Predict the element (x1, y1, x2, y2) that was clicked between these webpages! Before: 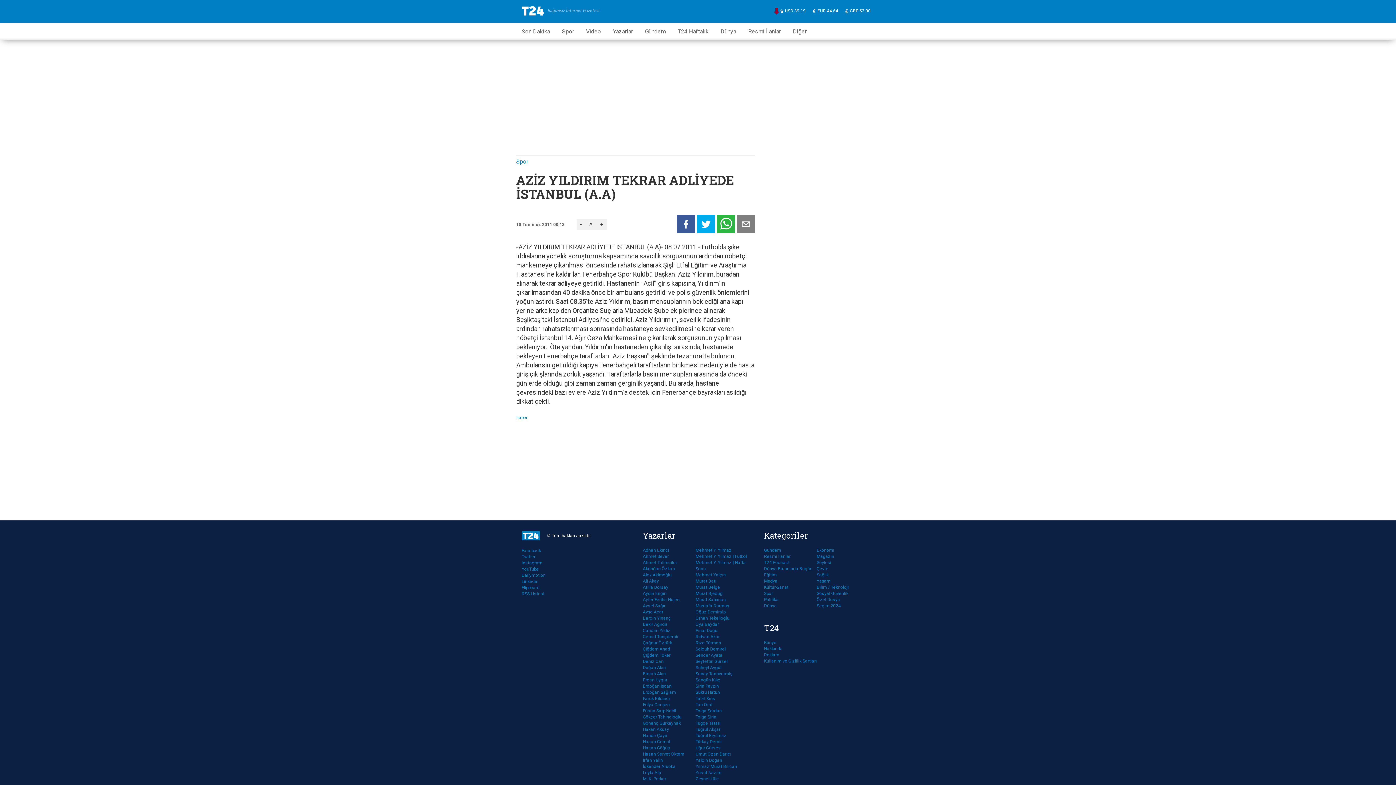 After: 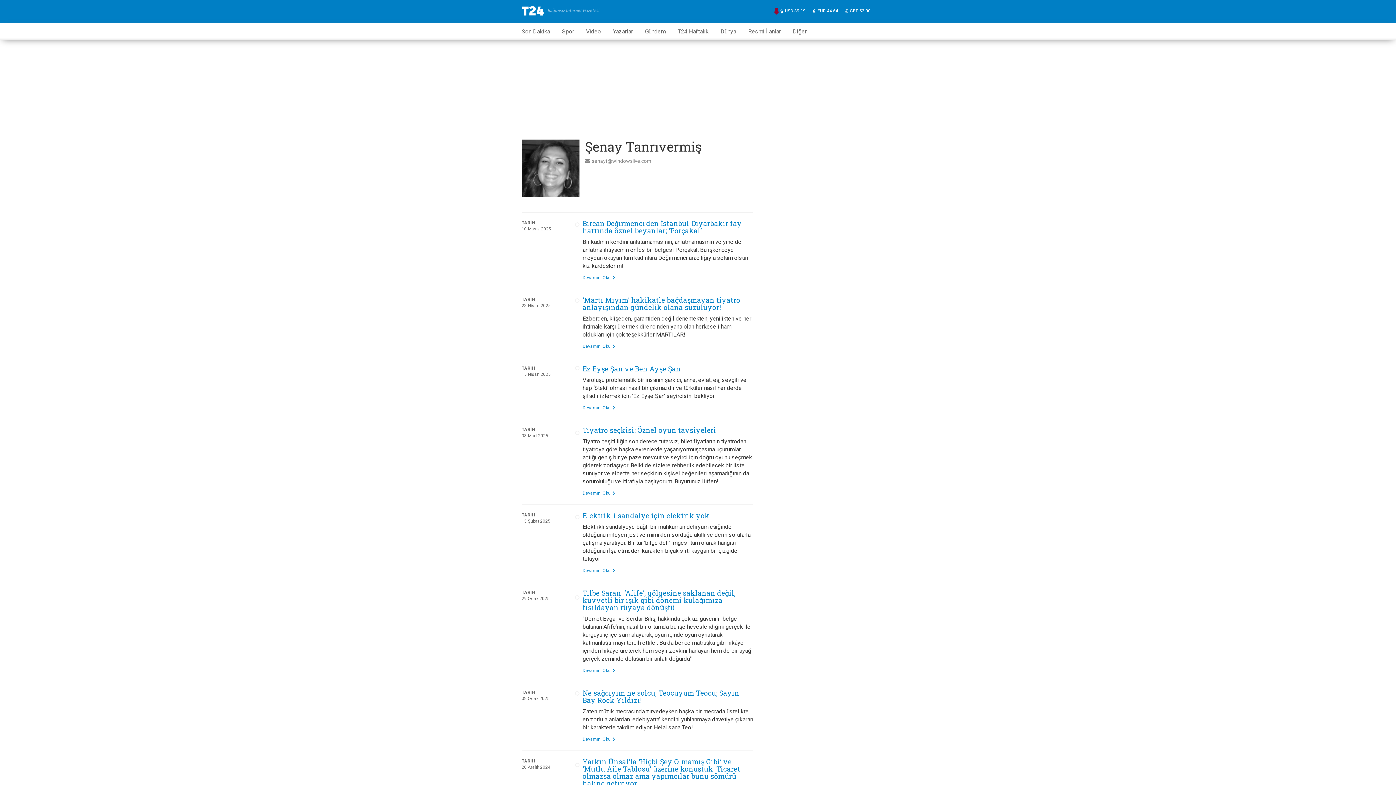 Action: label: Şenay Tanrıvermiş bbox: (695, 671, 748, 677)